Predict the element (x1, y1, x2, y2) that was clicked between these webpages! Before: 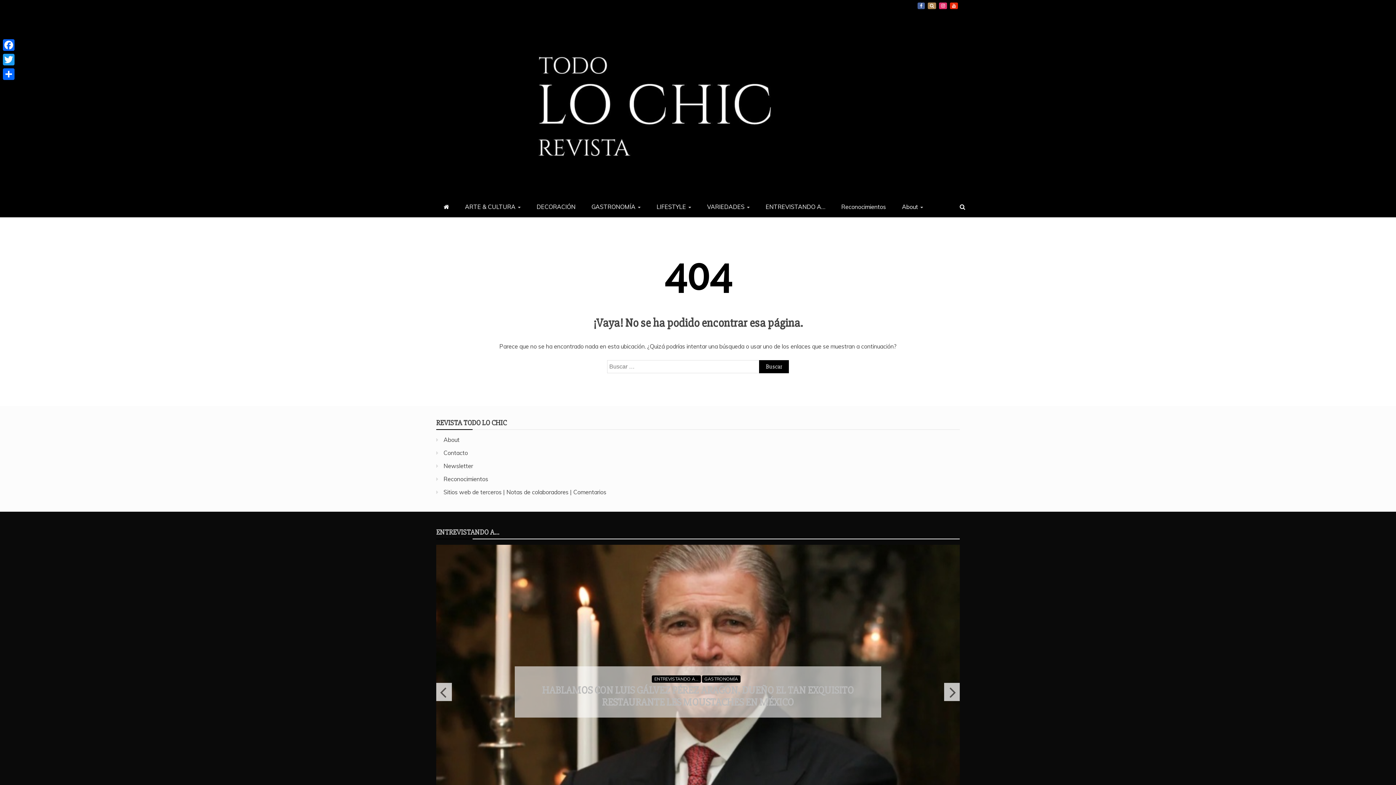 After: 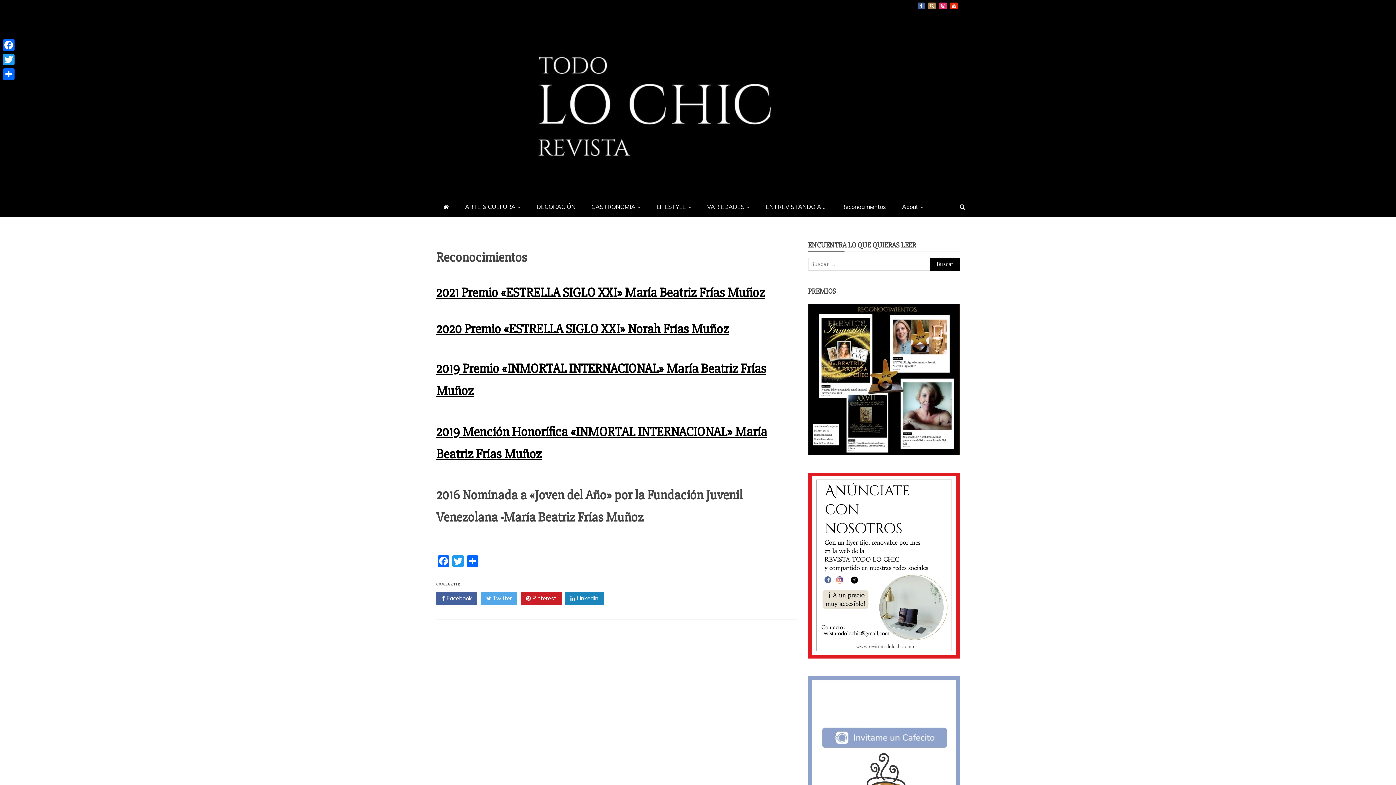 Action: label: Reconocimientos bbox: (834, 196, 893, 217)